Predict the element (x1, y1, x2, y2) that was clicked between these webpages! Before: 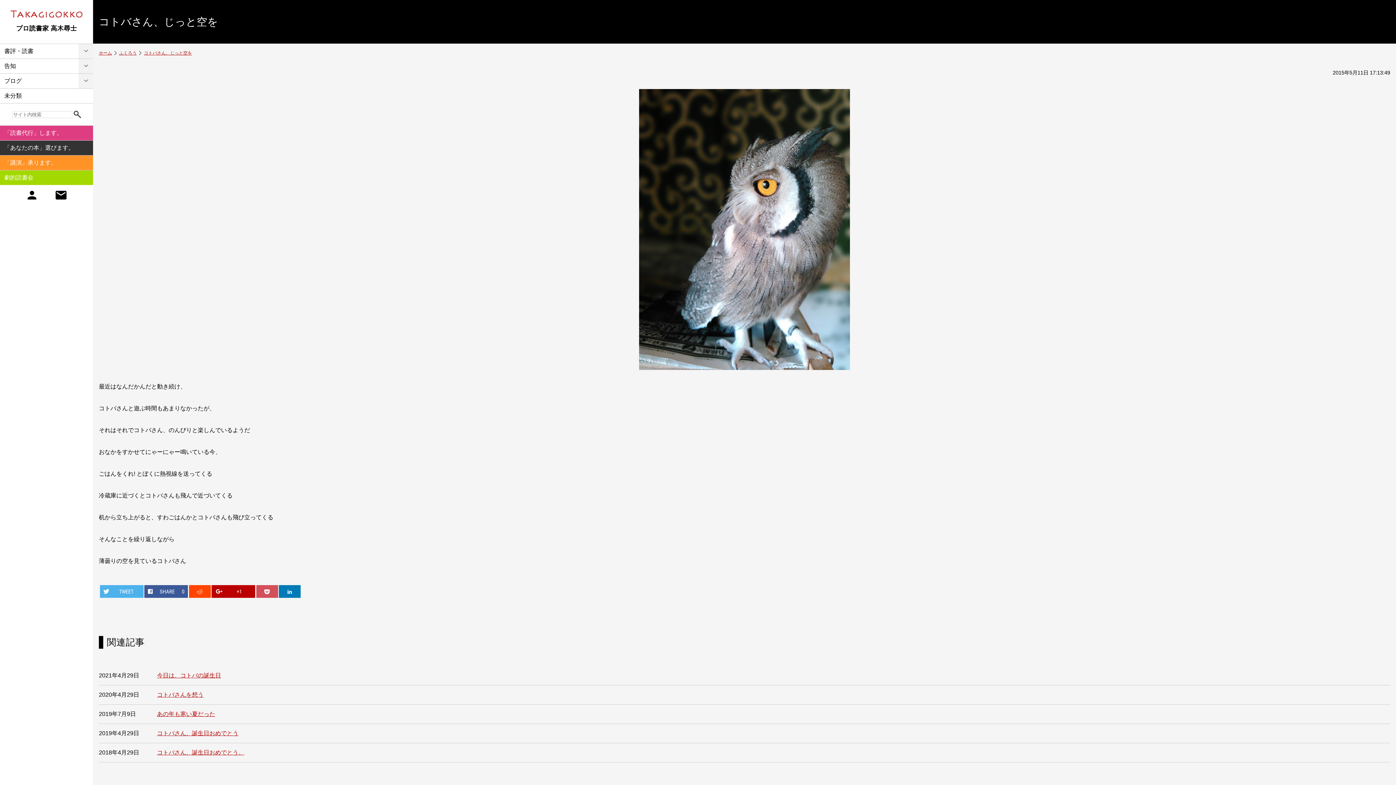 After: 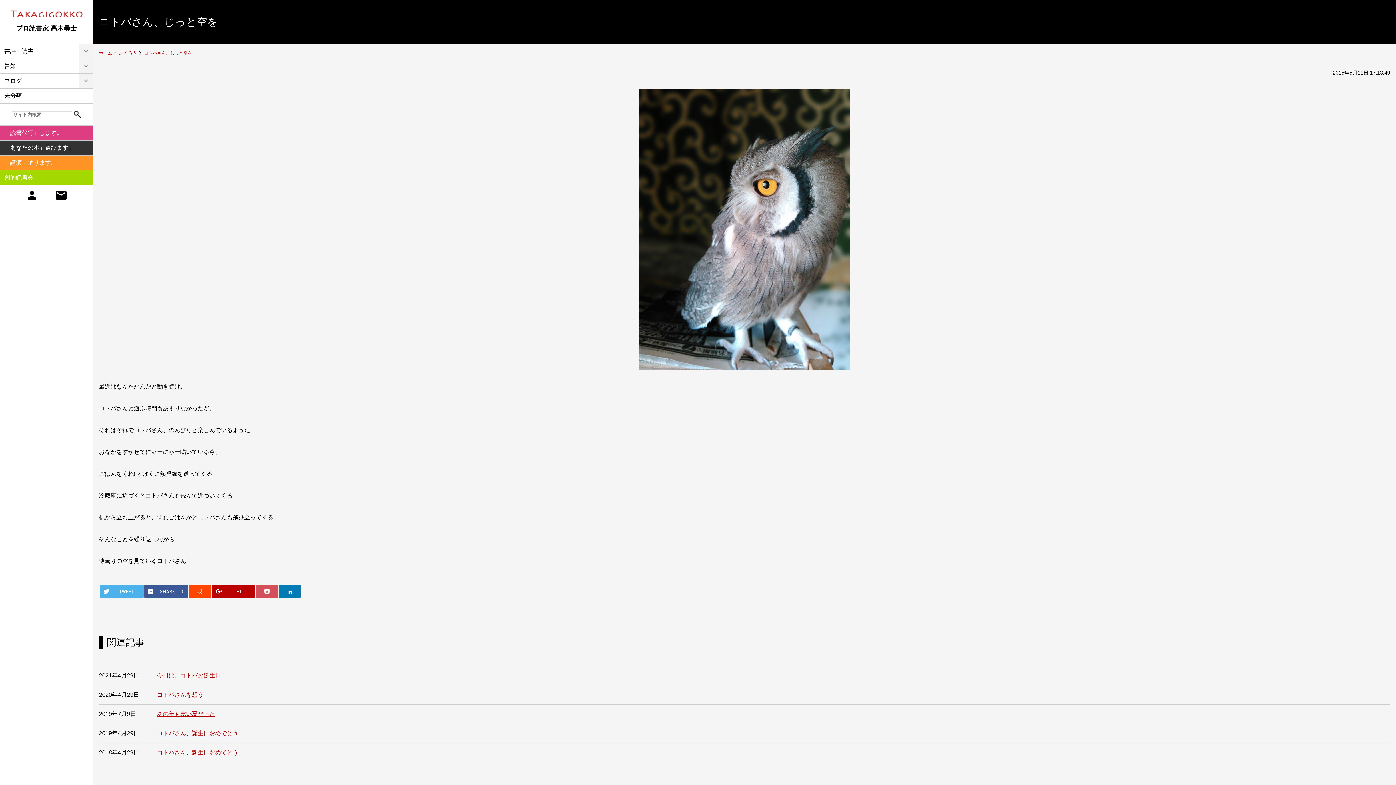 Action: bbox: (144, 50, 192, 55) label: コトバさん、じっと空を